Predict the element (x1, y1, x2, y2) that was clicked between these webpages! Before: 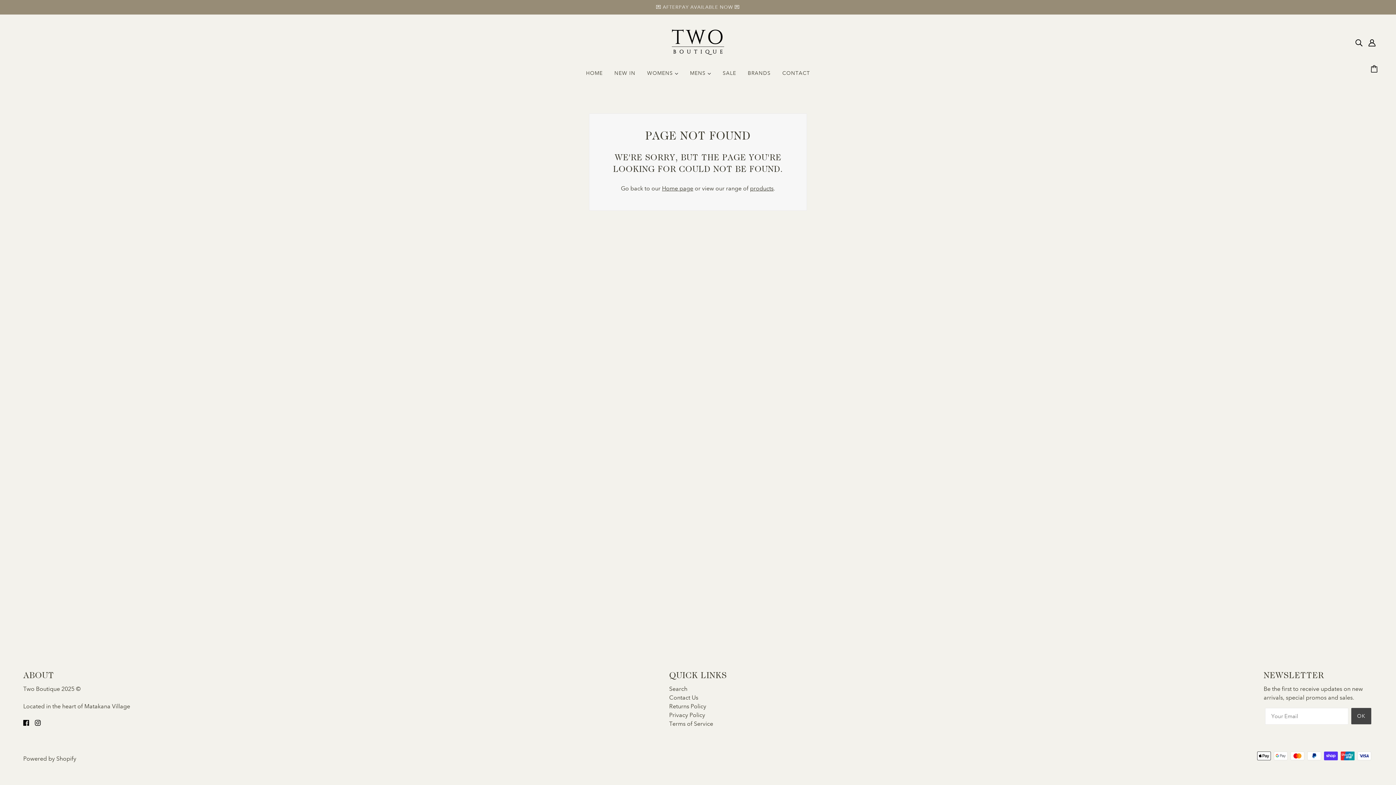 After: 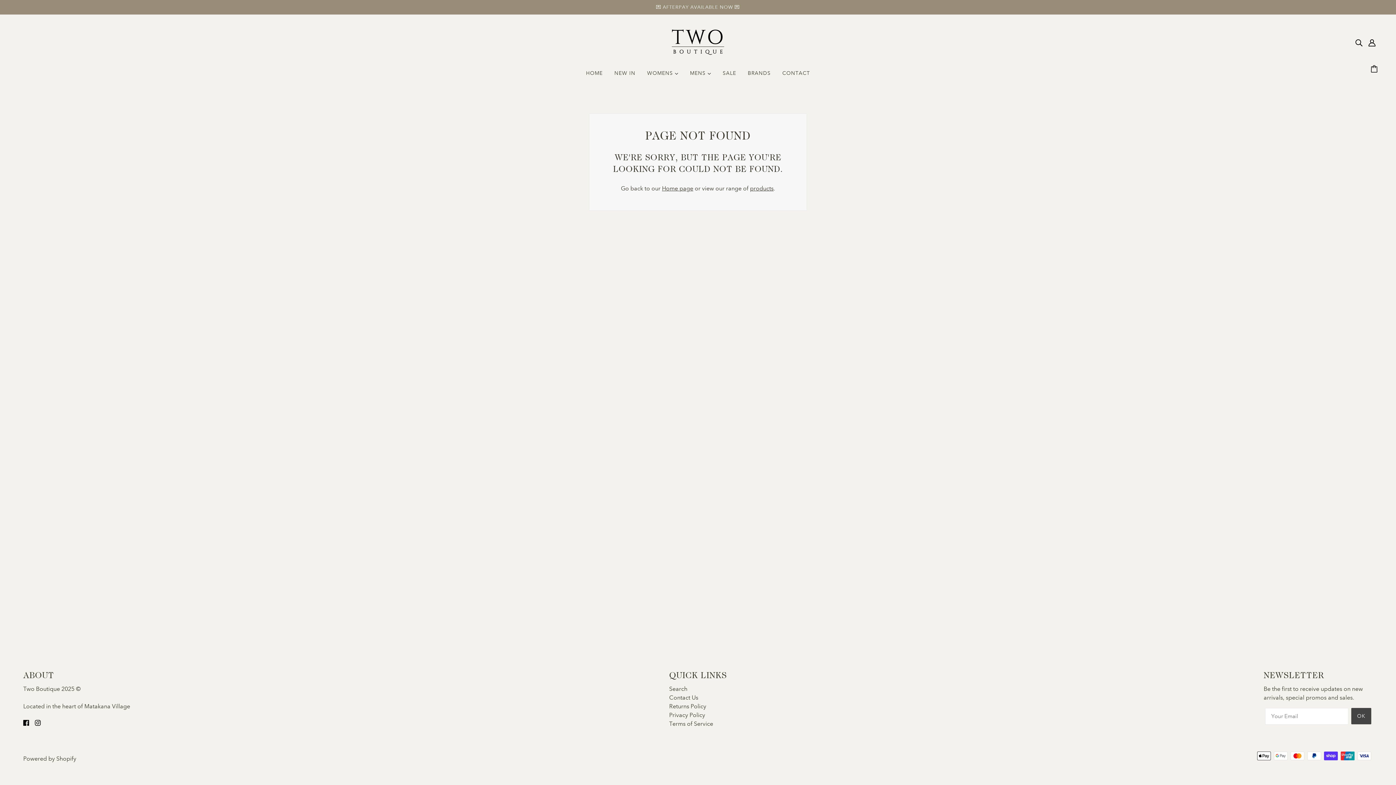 Action: bbox: (32, 715, 43, 730) label: instagram